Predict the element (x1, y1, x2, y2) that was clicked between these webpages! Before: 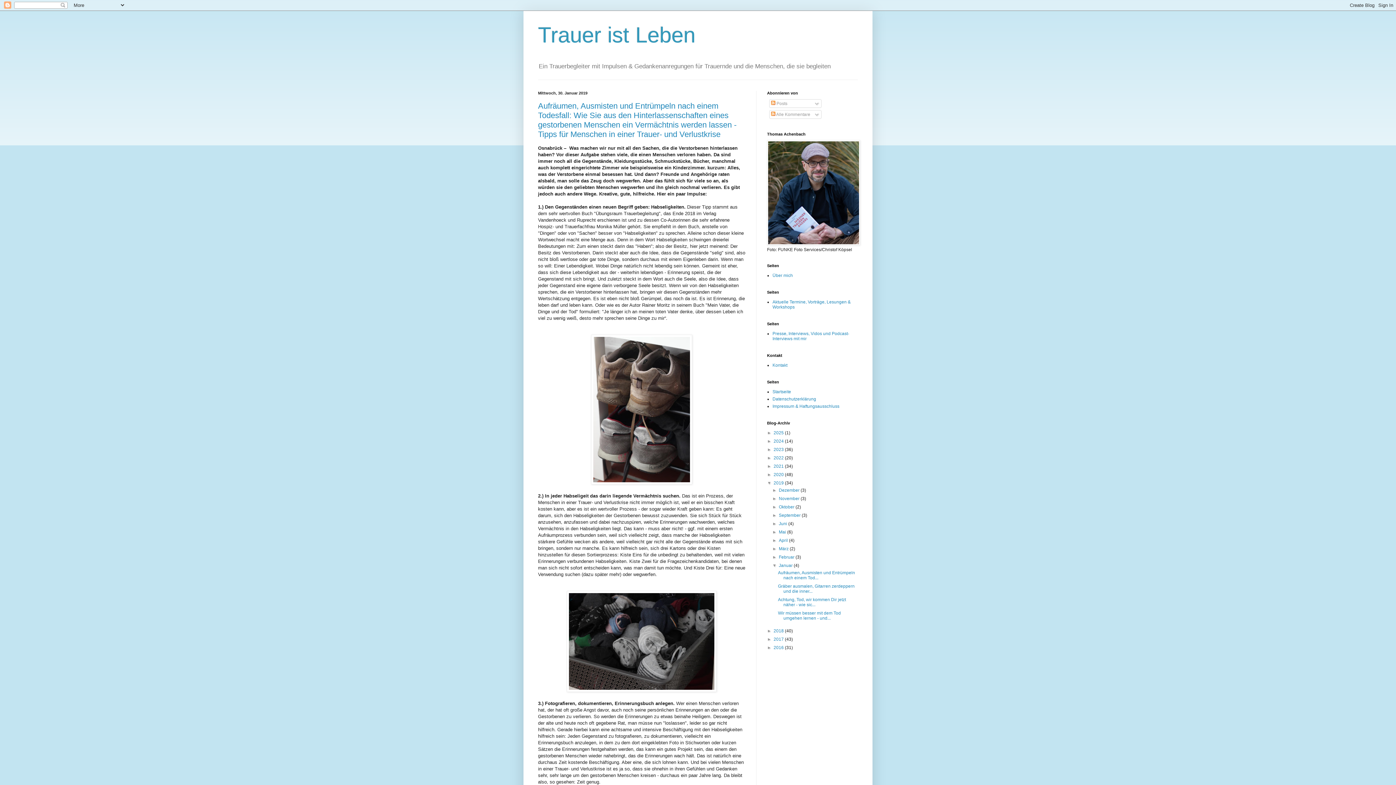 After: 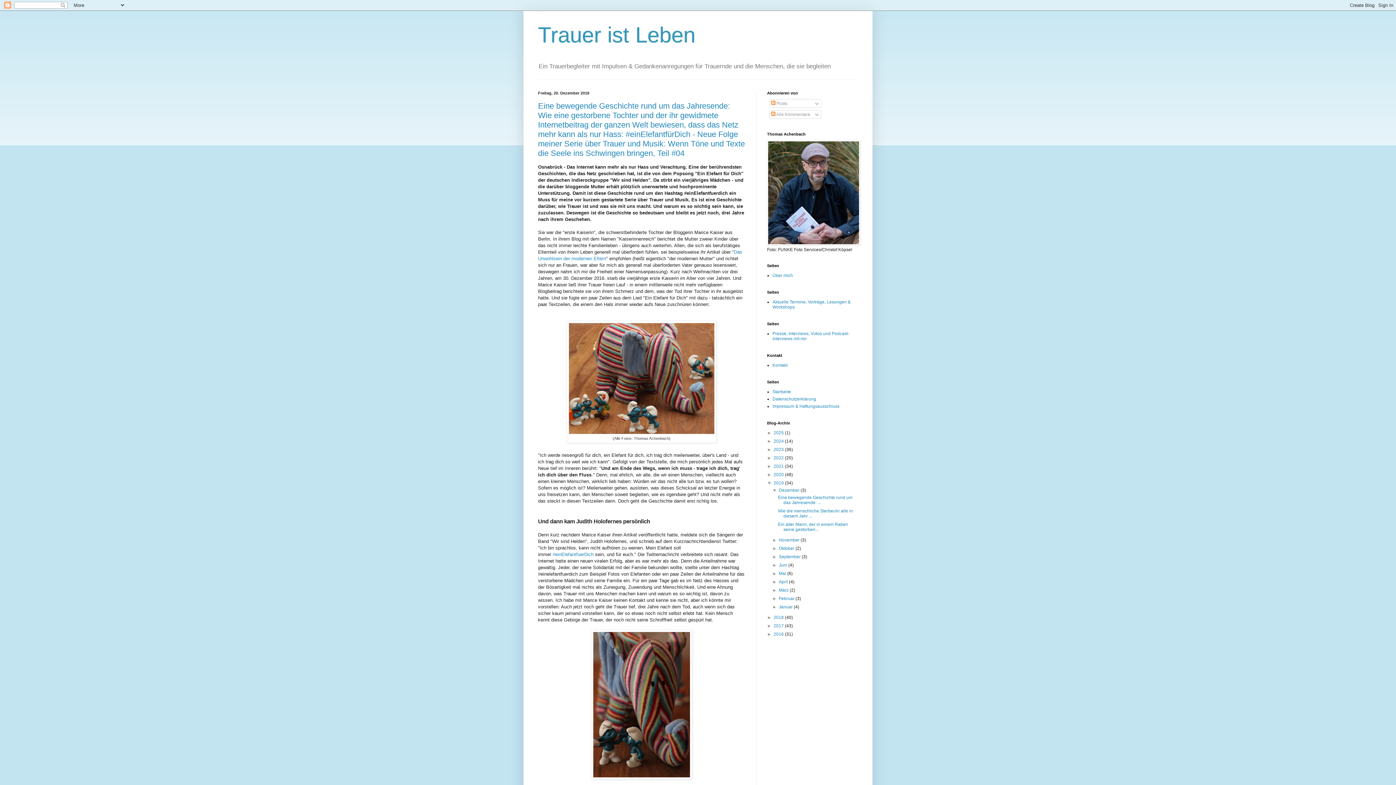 Action: bbox: (773, 480, 785, 485) label: 2019 